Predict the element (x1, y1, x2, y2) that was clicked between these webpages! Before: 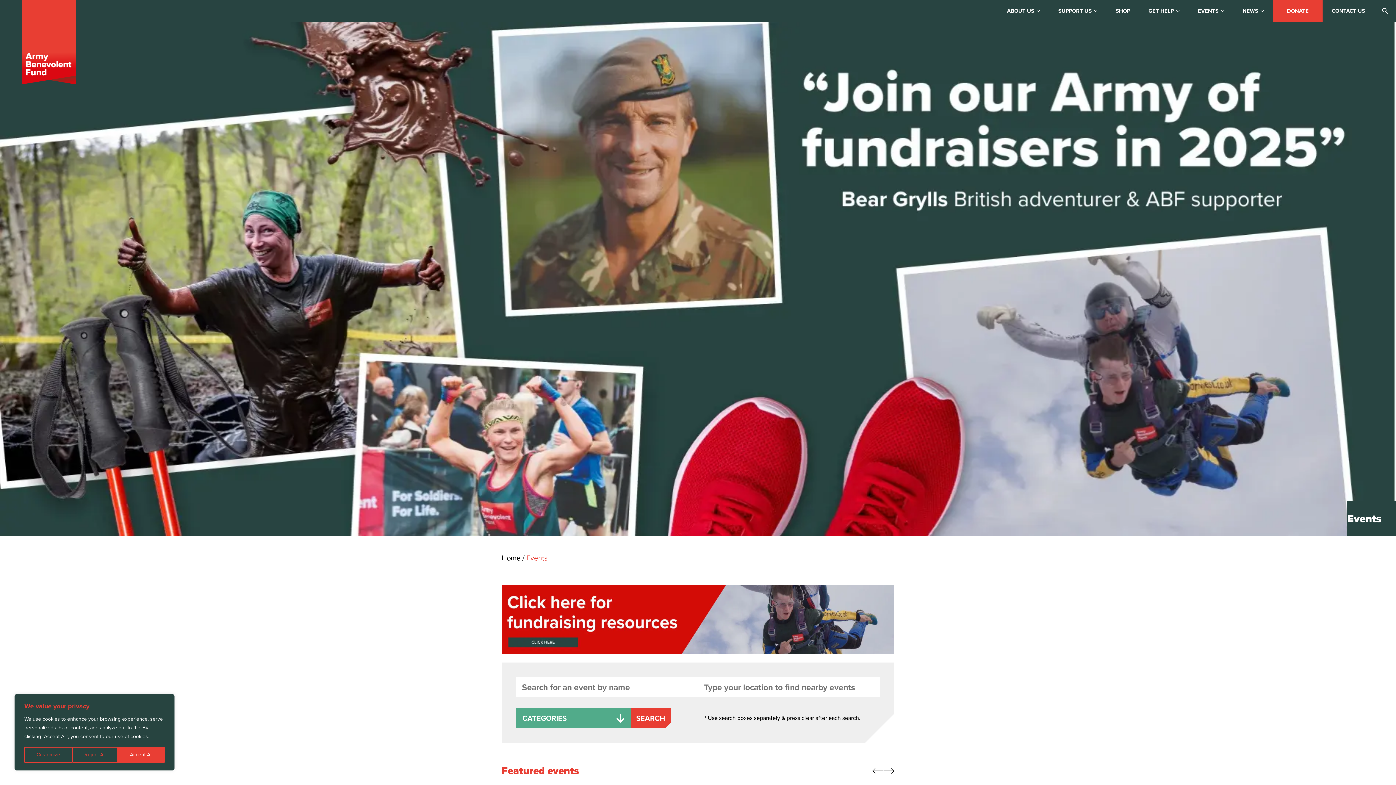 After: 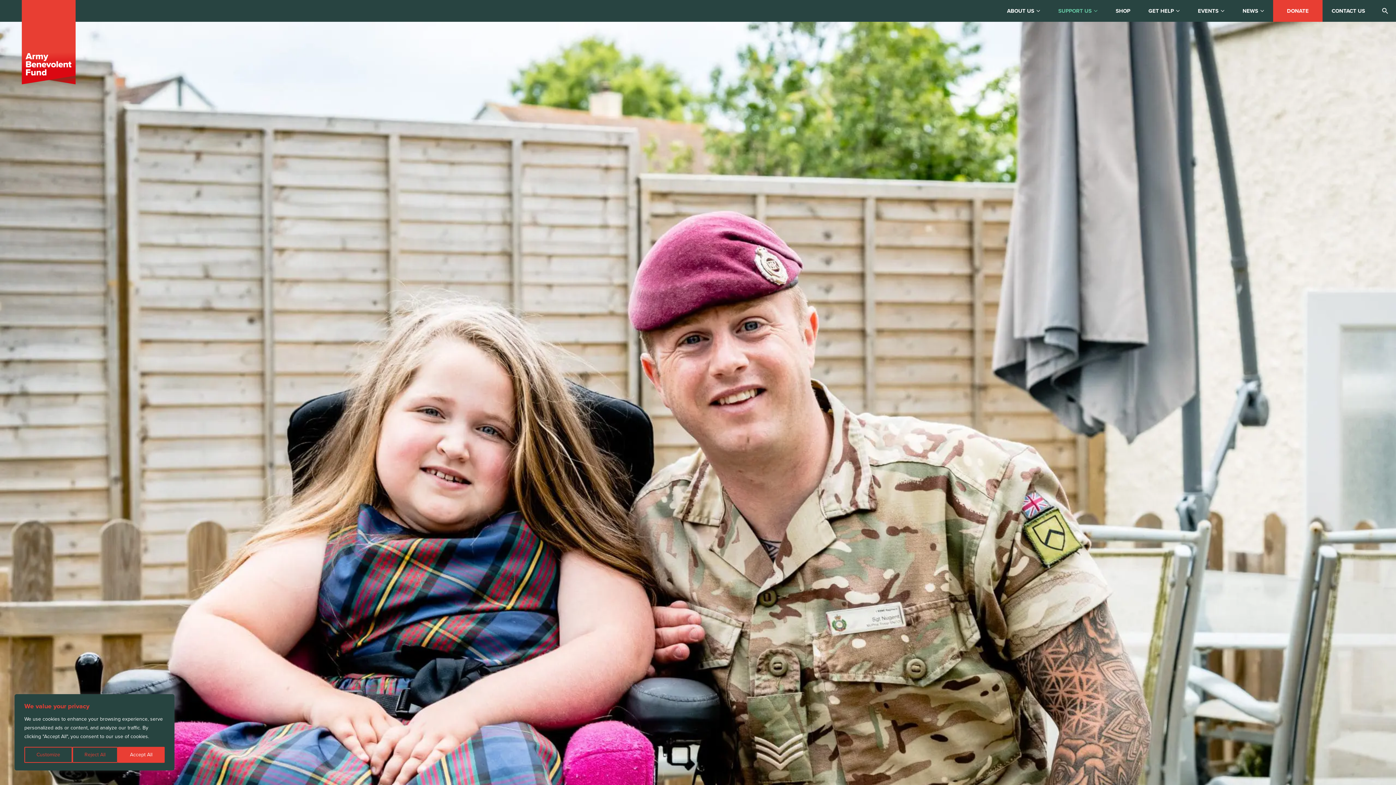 Action: bbox: (1273, 0, 1322, 21) label: DONATE